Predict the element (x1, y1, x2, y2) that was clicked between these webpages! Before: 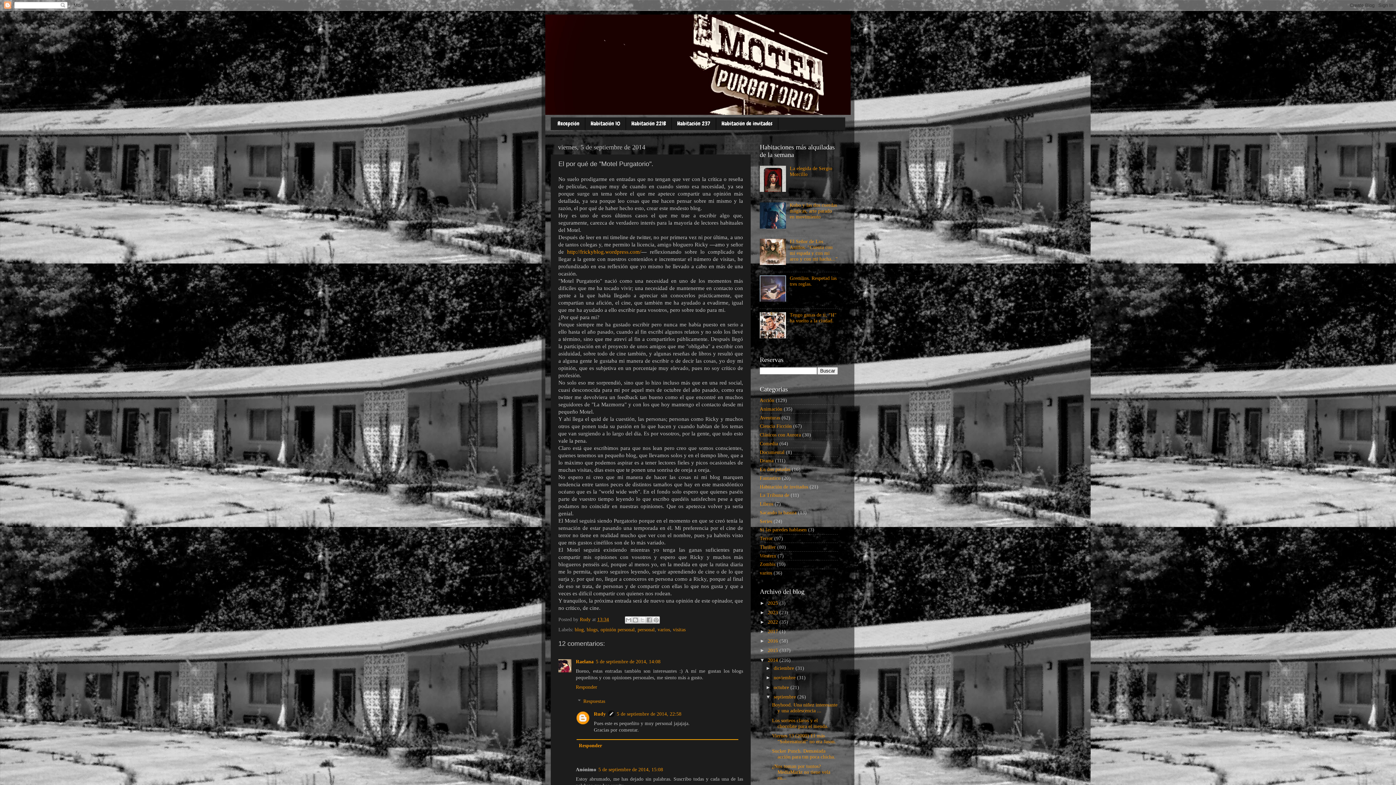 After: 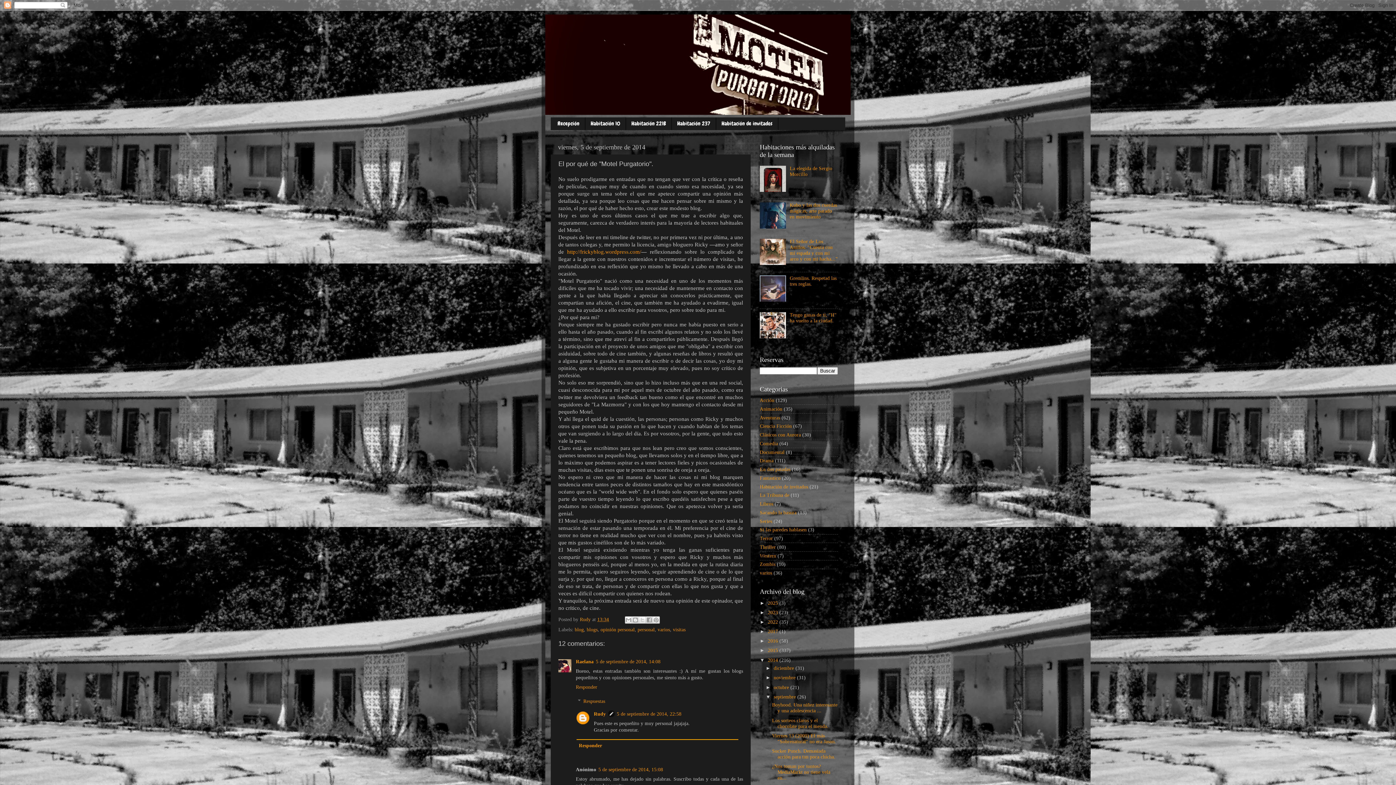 Action: bbox: (760, 187, 788, 192)